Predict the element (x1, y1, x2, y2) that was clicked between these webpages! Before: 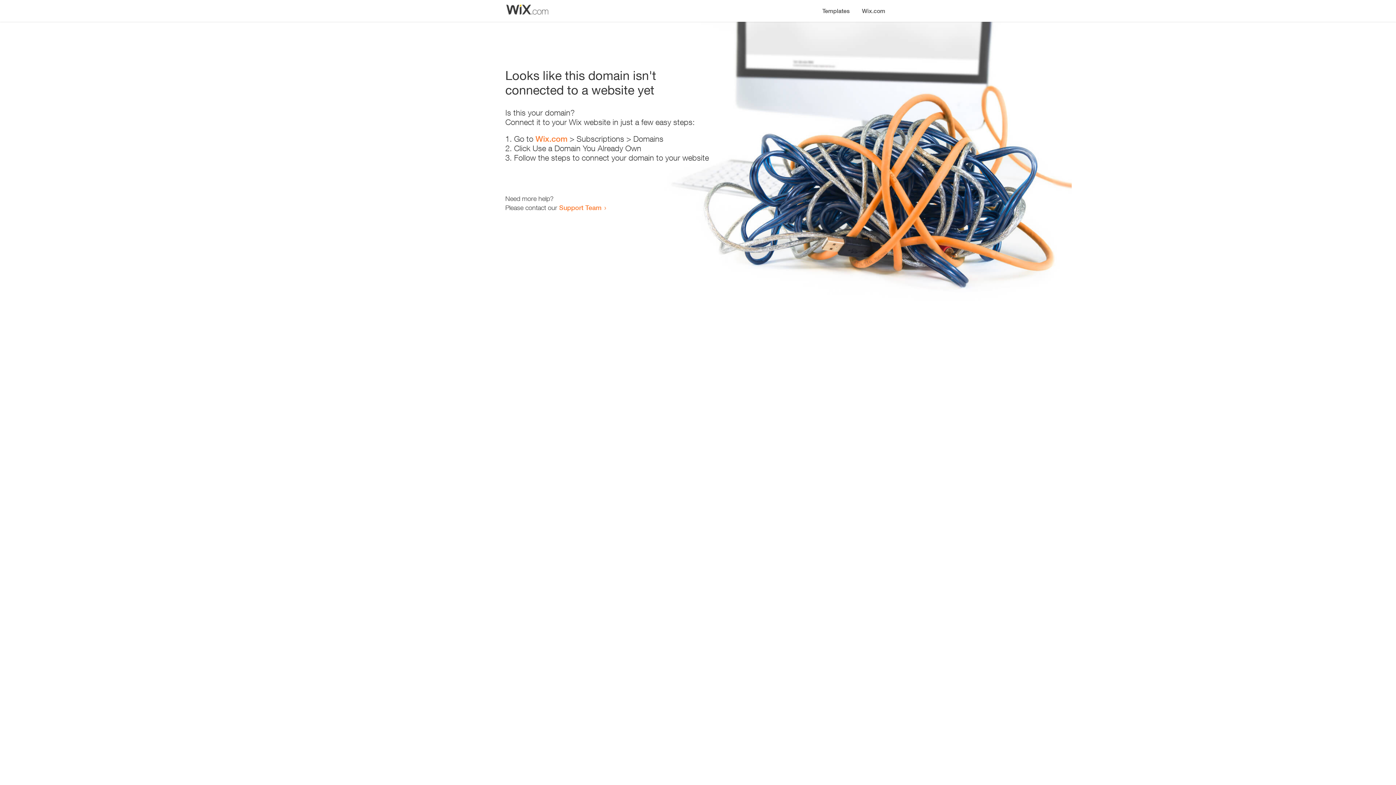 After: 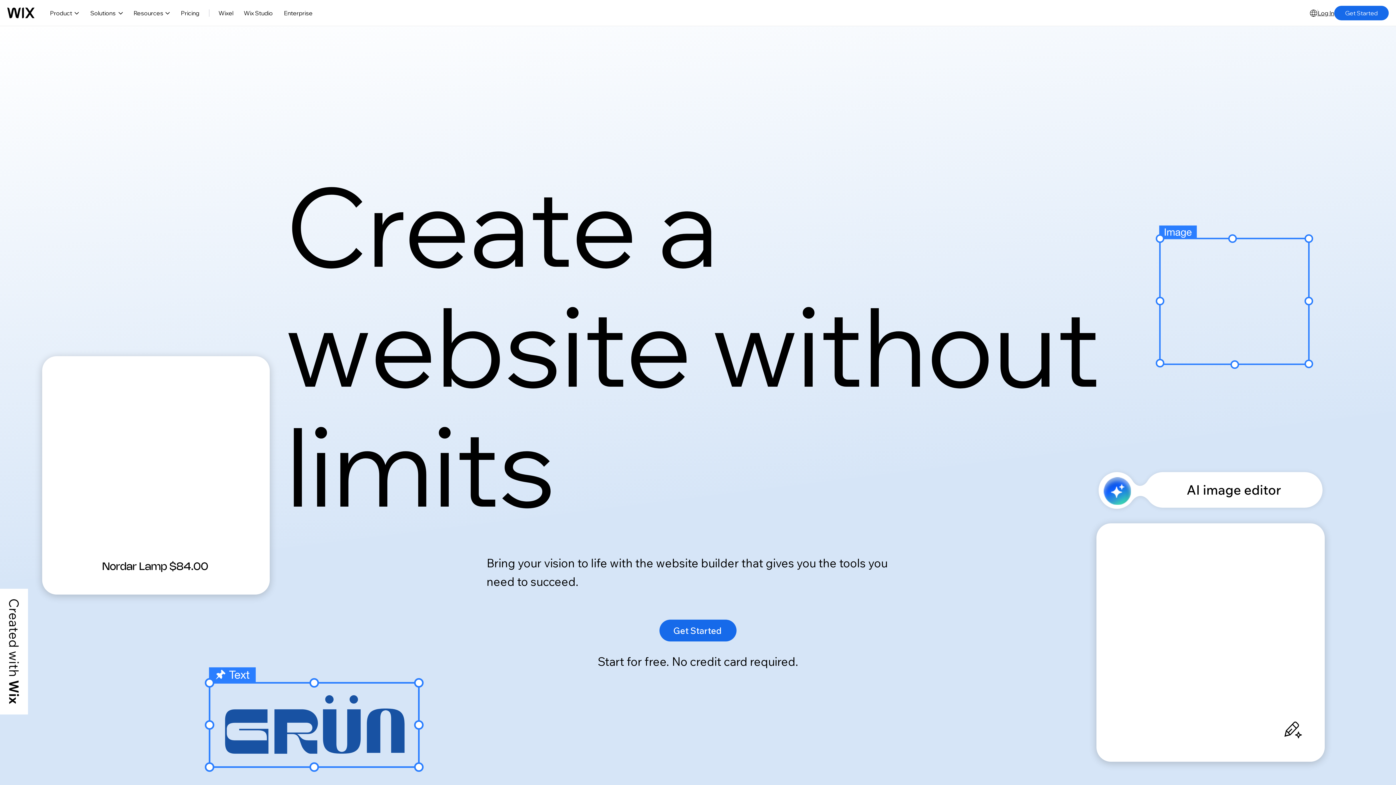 Action: bbox: (535, 134, 567, 143) label: Wix.com